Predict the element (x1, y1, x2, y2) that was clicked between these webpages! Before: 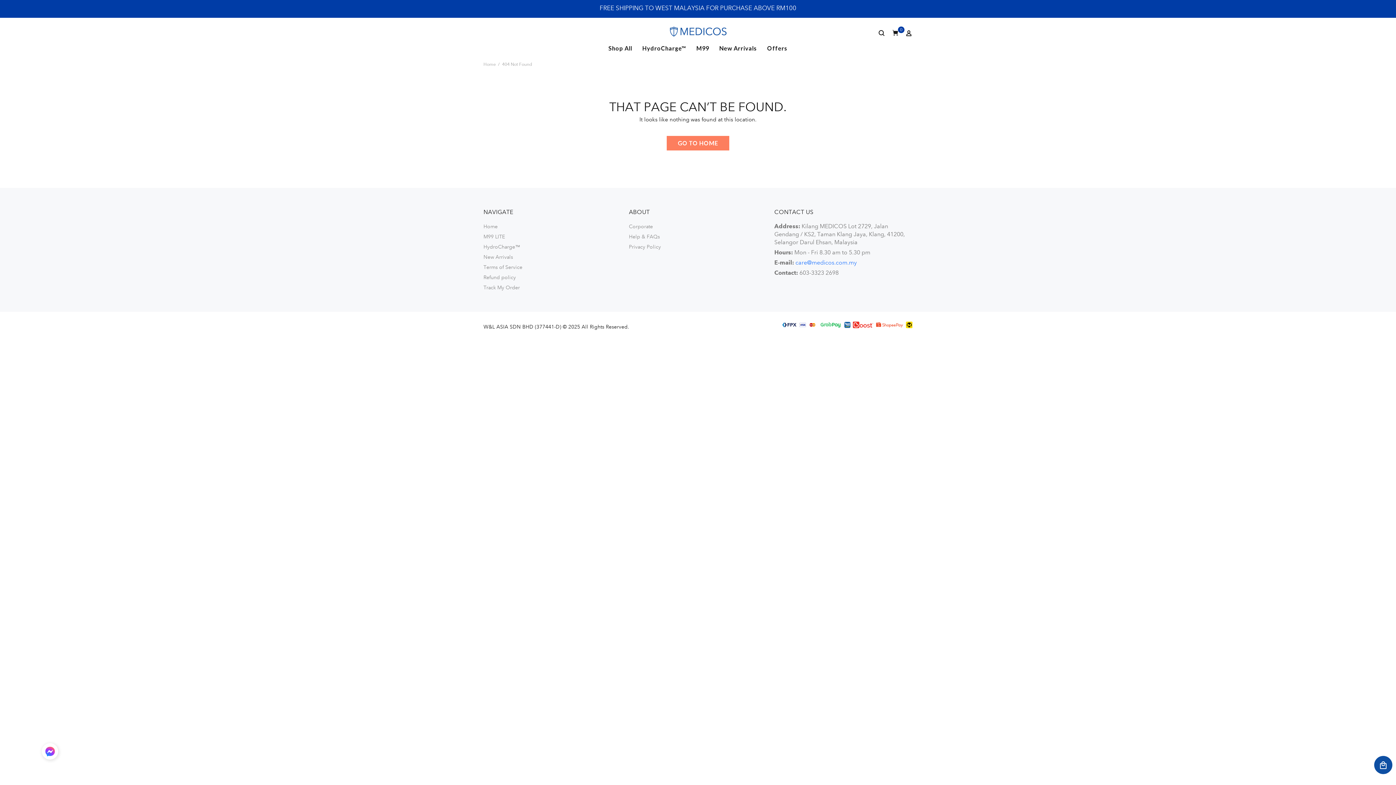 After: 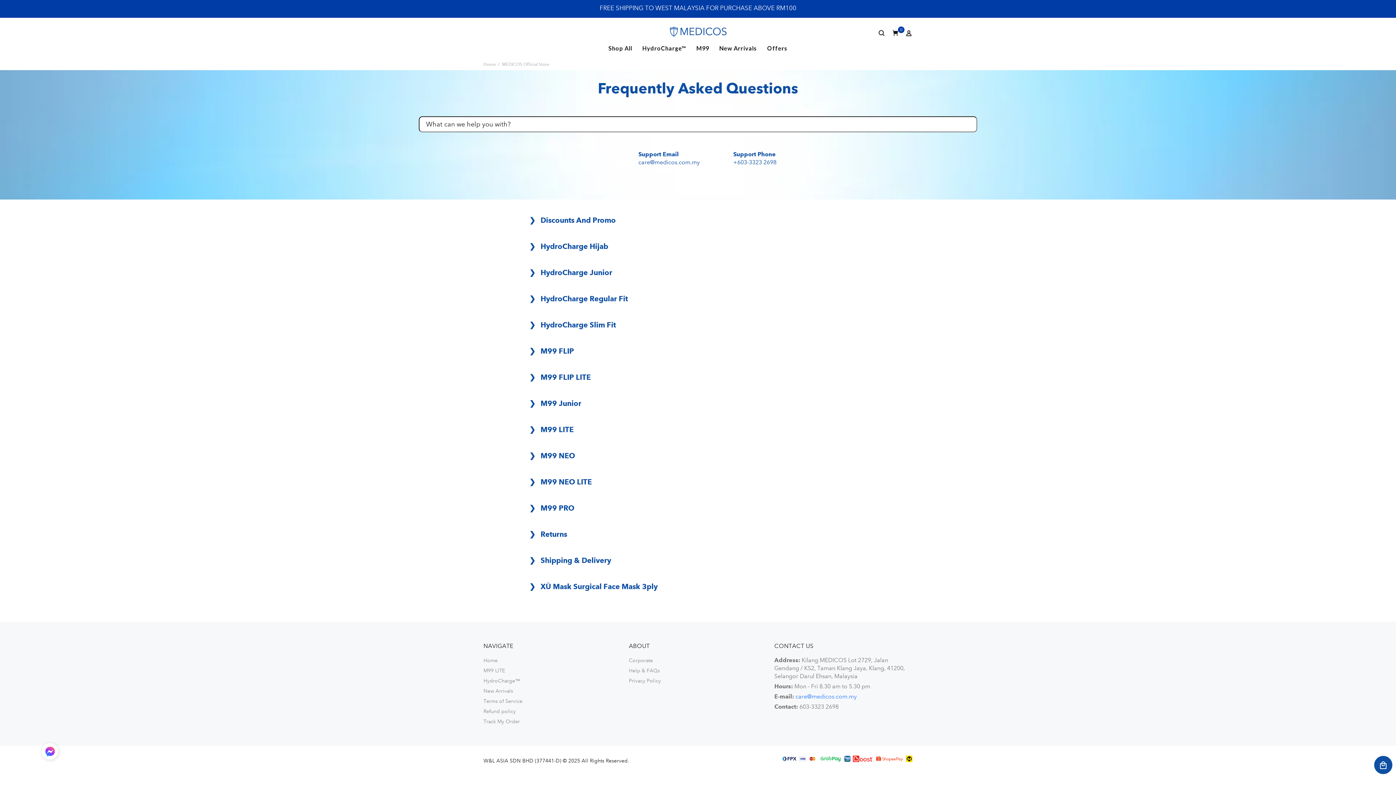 Action: label: Help & FAQs bbox: (629, 231, 659, 241)